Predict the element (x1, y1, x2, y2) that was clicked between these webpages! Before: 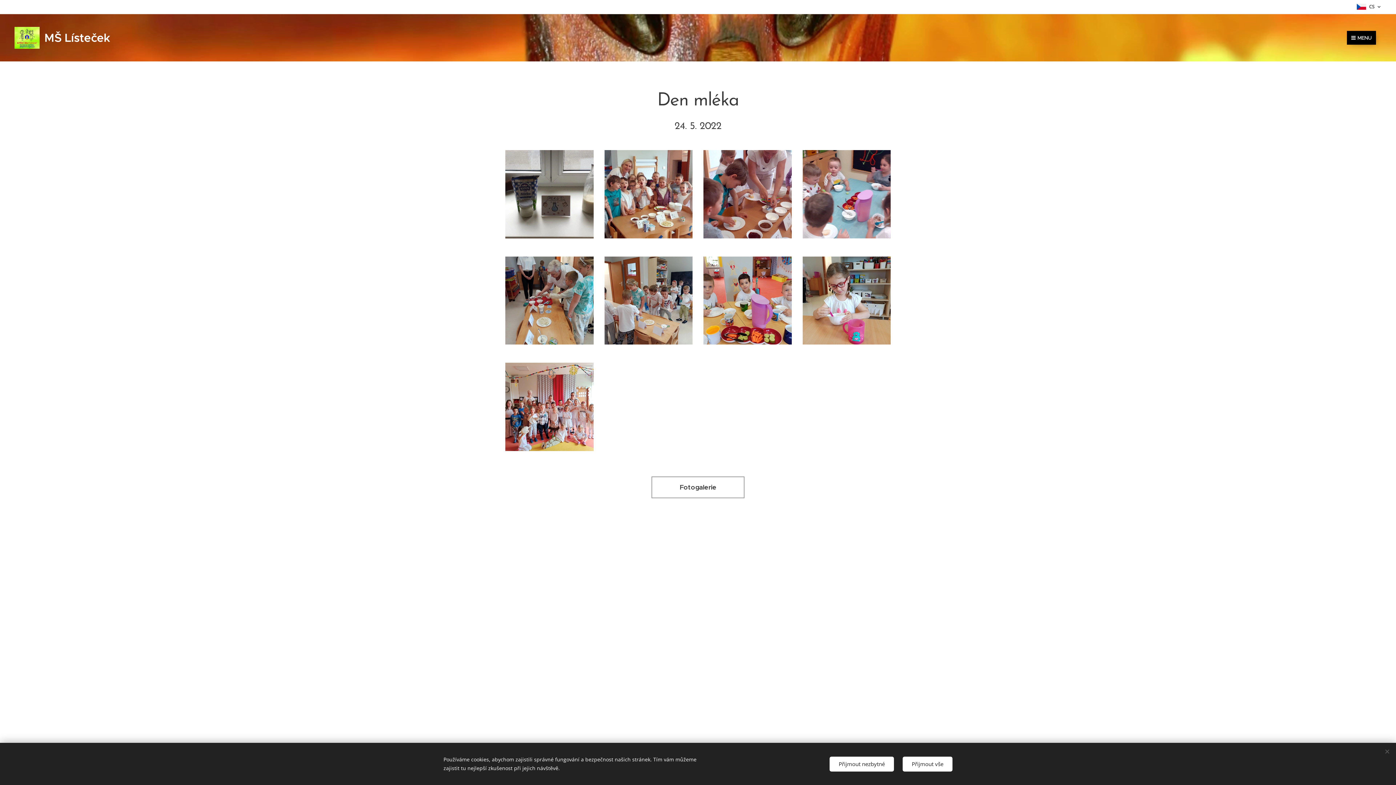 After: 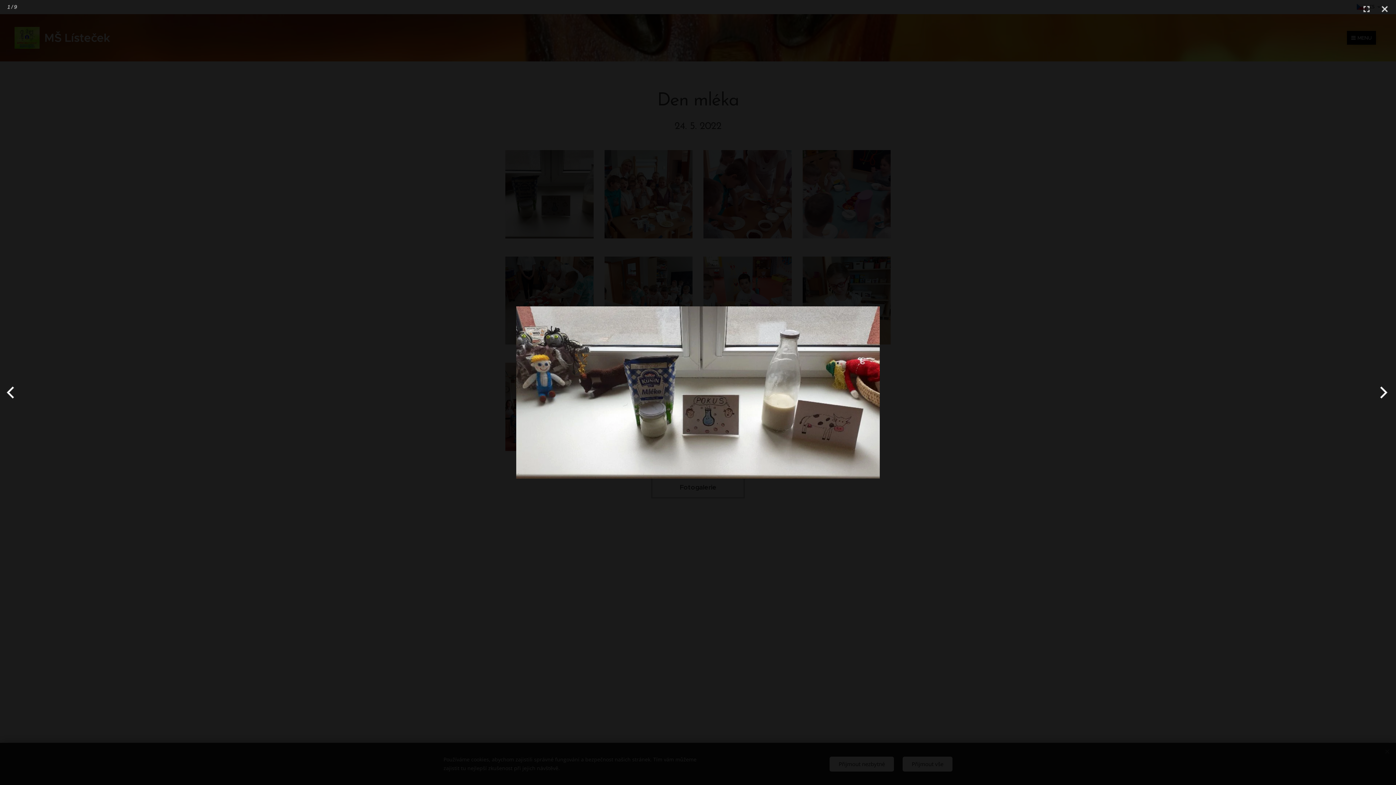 Action: bbox: (505, 150, 593, 238)